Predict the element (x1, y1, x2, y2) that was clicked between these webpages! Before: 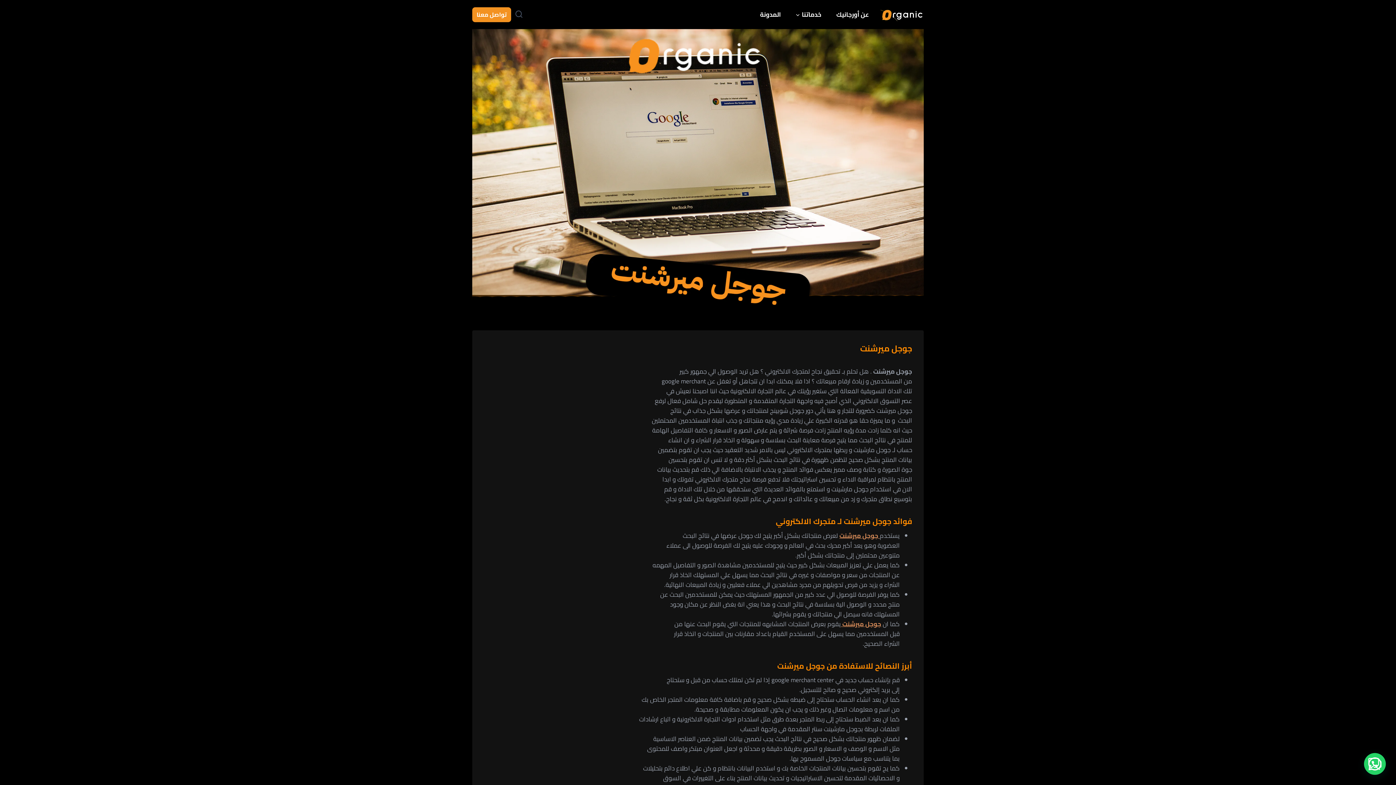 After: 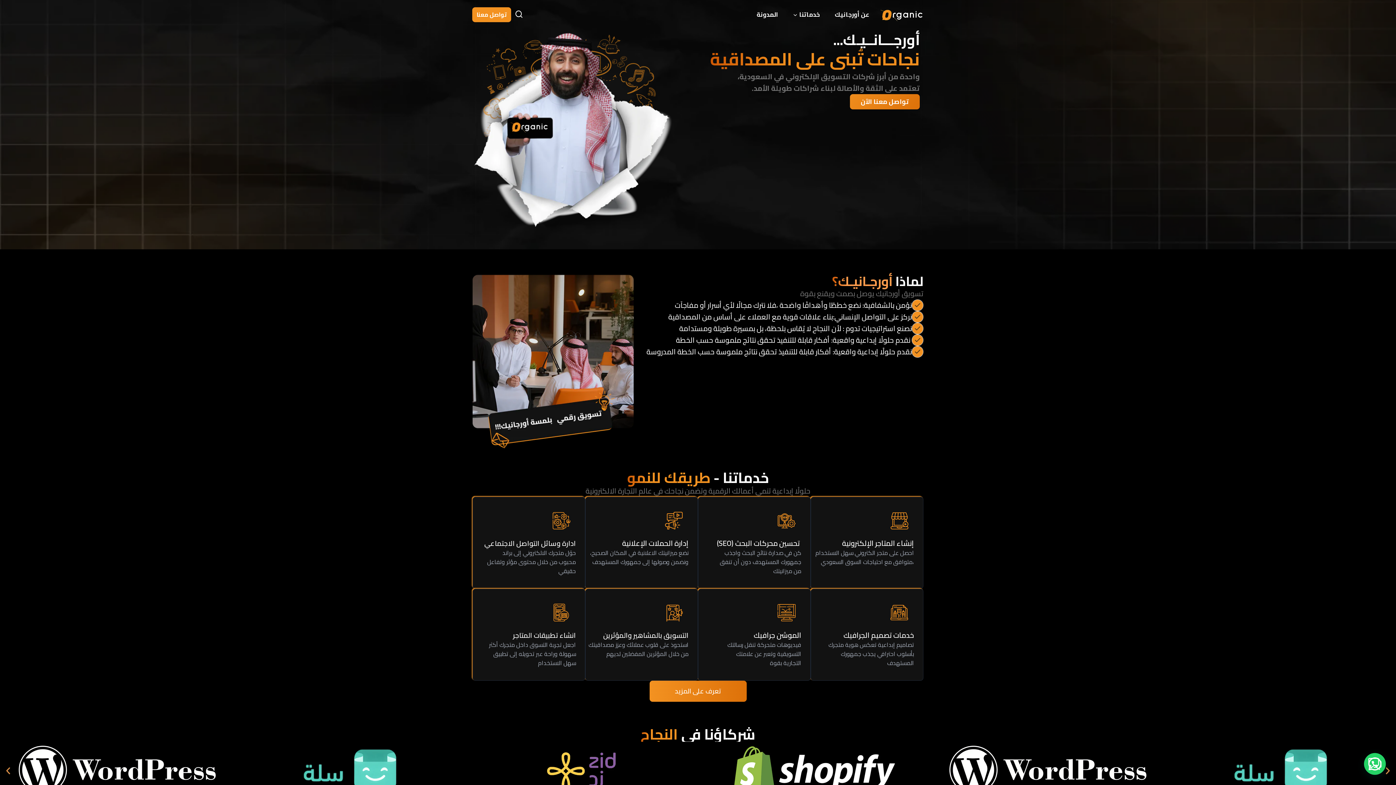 Action: bbox: (880, 7, 923, 21)